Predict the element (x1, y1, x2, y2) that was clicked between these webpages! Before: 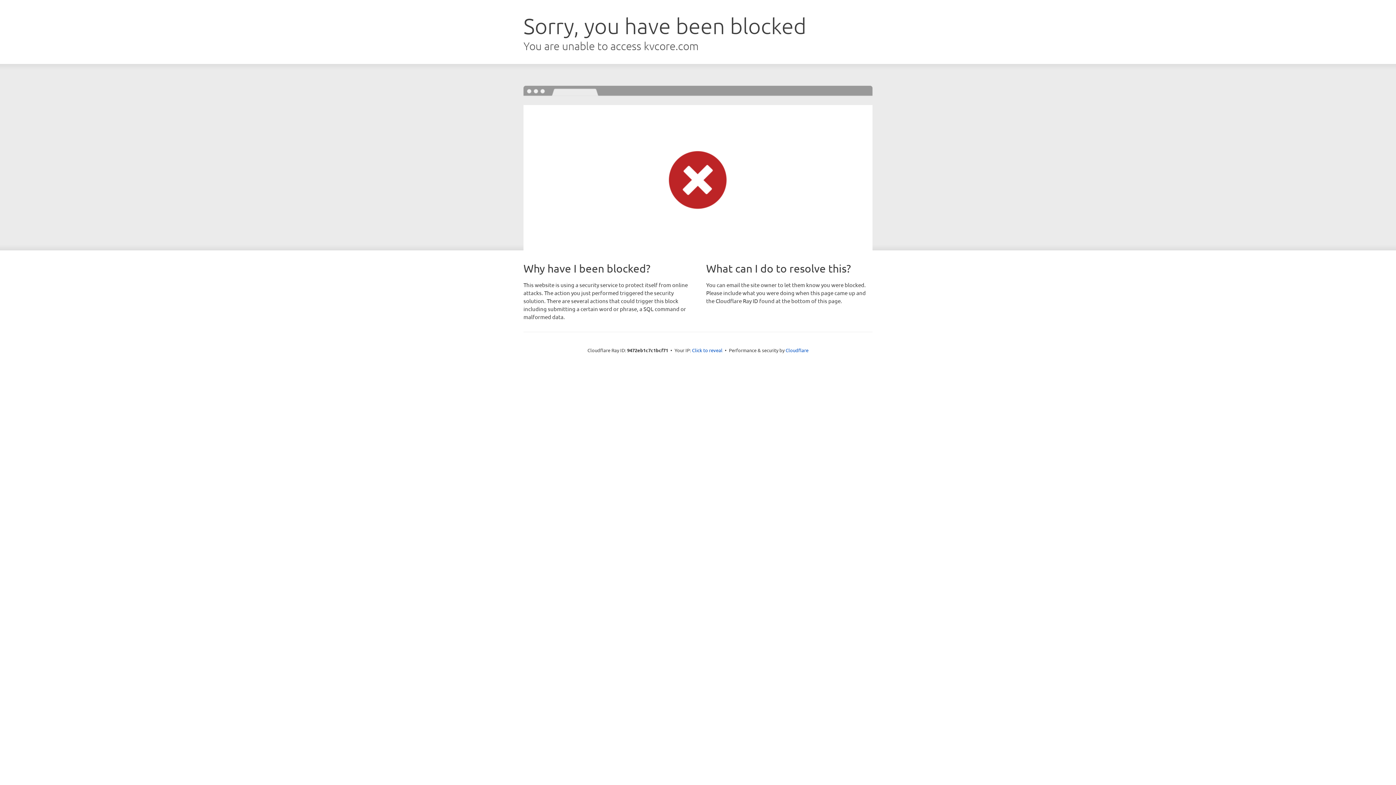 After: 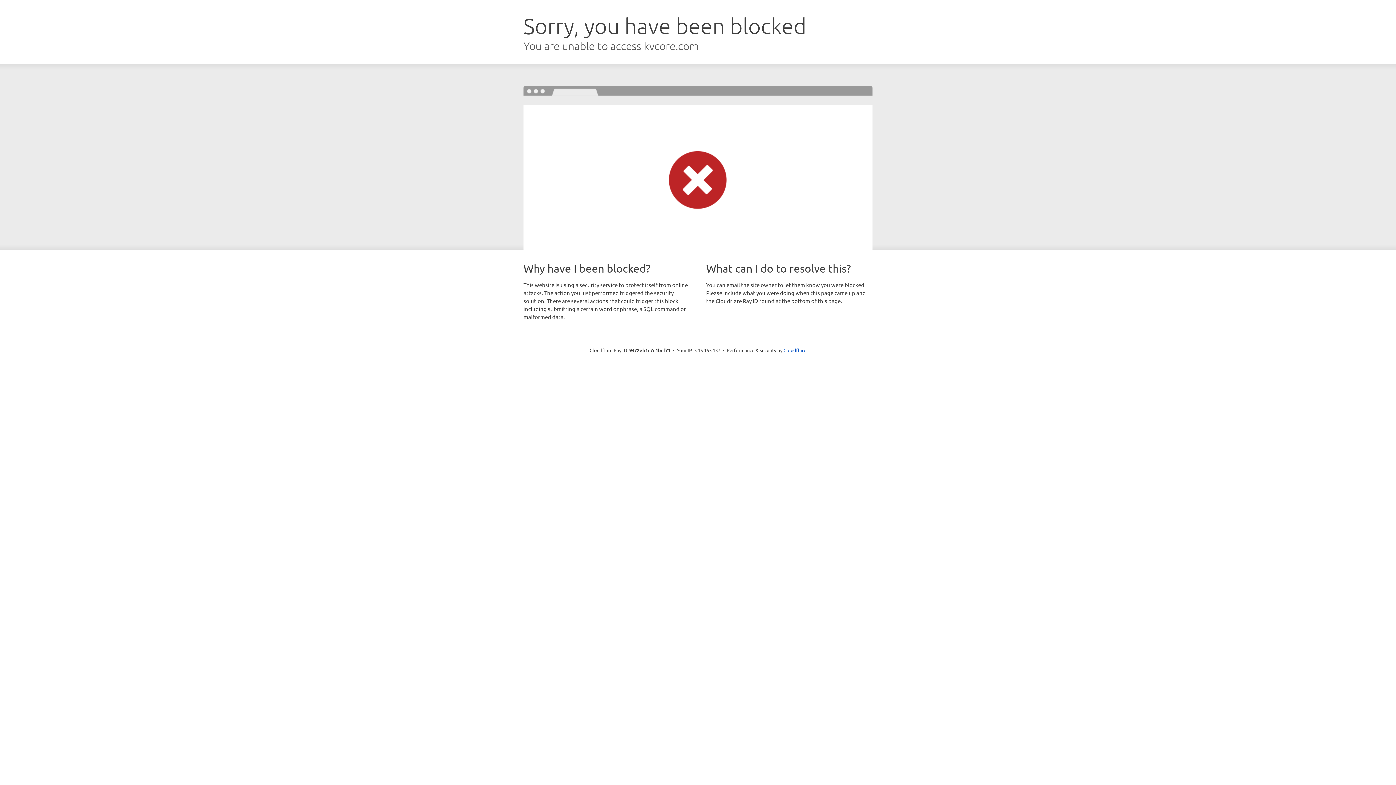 Action: label: Click to reveal bbox: (692, 346, 722, 353)